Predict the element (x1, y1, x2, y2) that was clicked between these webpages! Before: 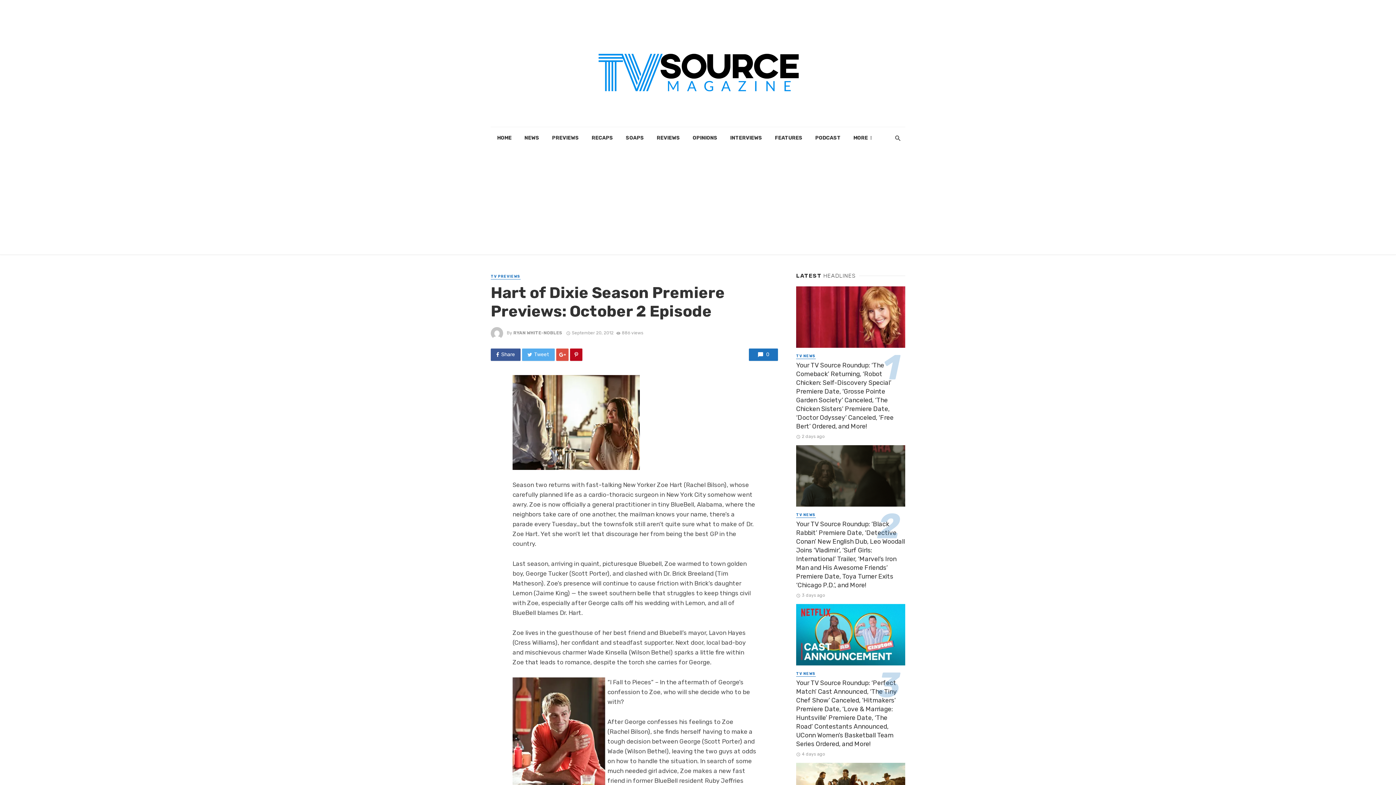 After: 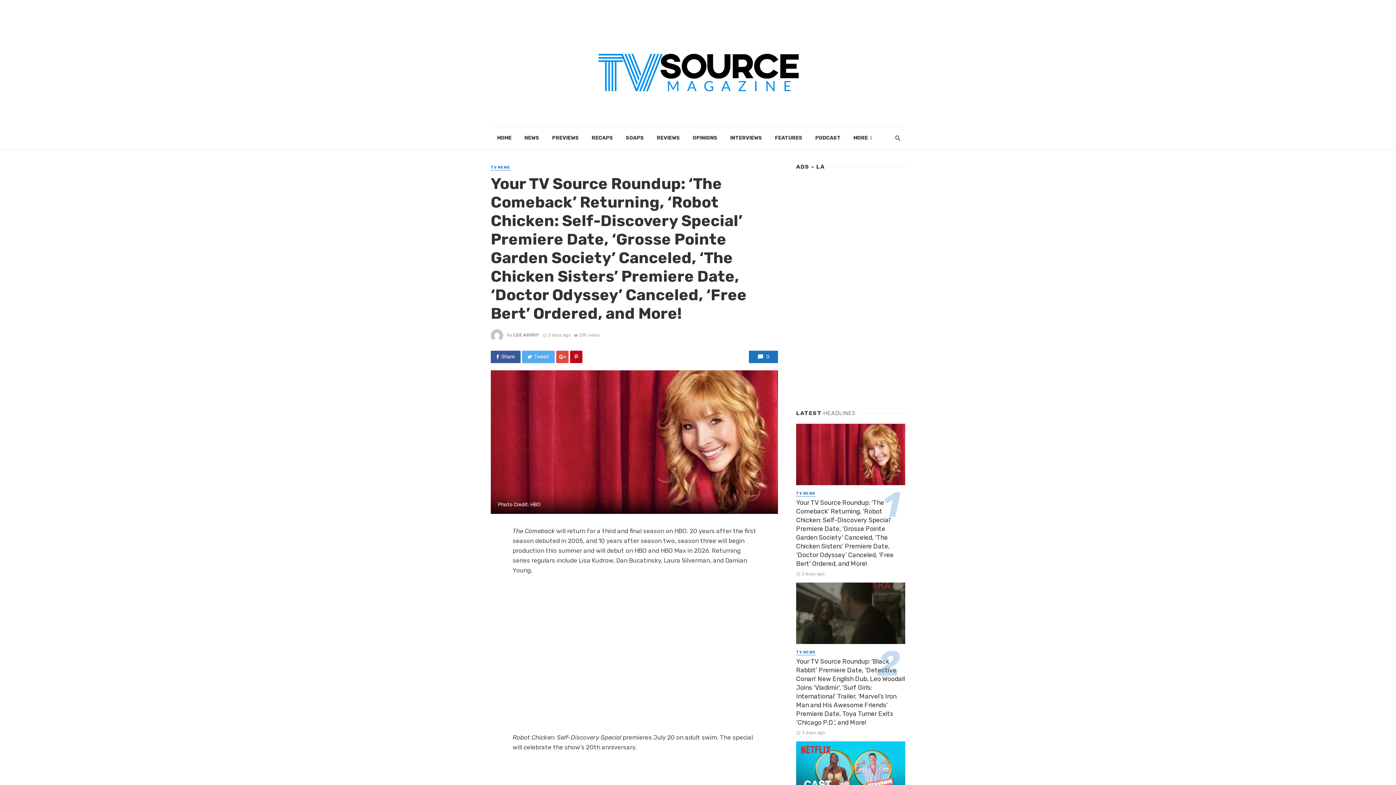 Action: bbox: (796, 286, 905, 347)